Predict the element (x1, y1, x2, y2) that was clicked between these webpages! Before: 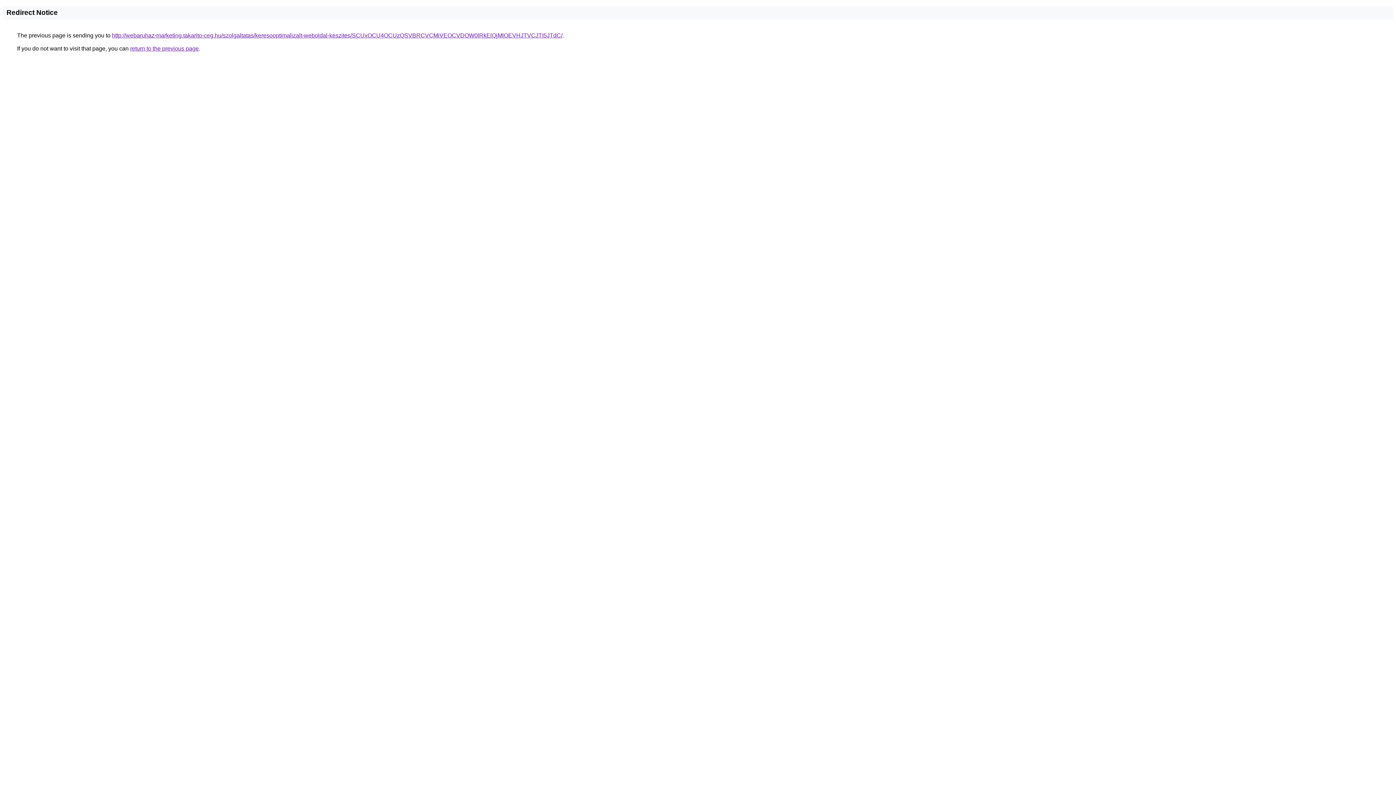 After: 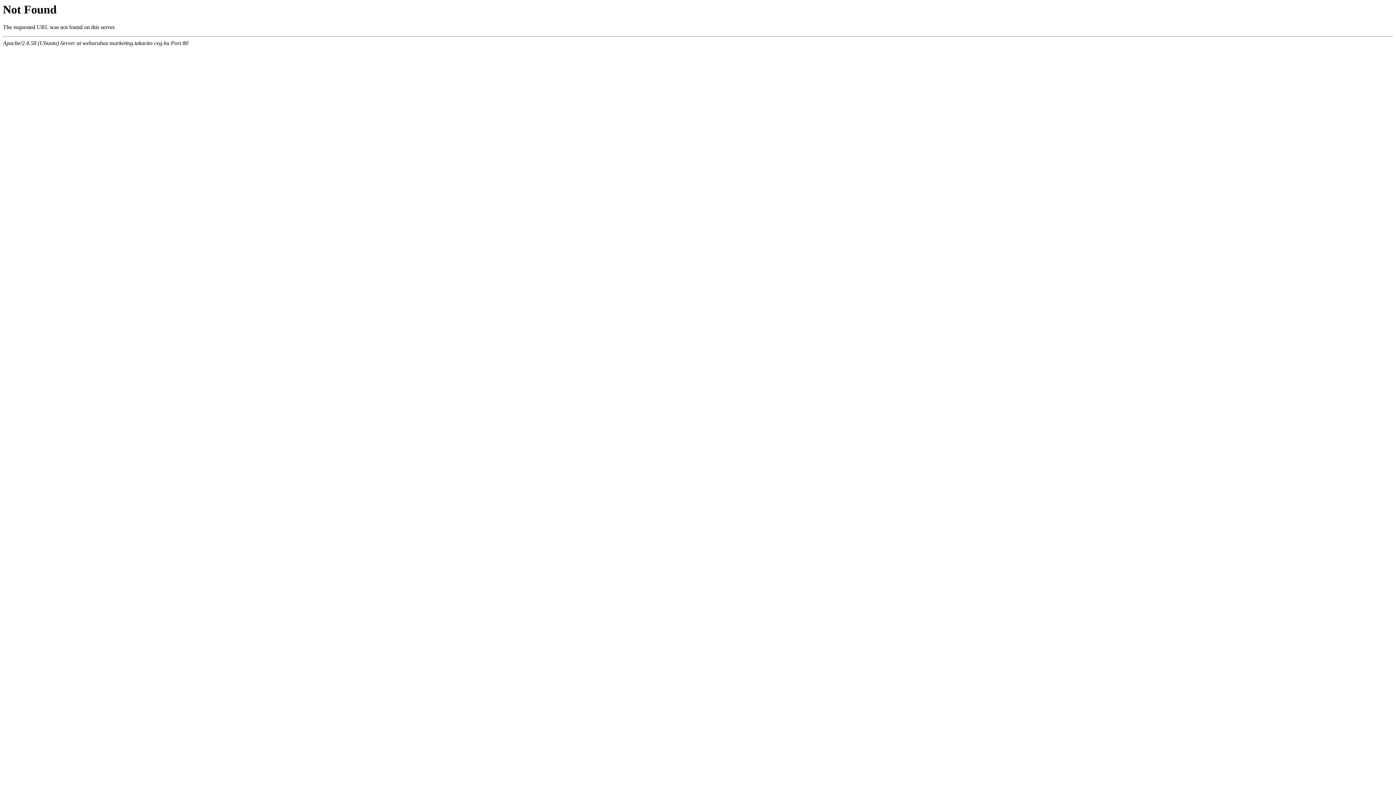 Action: bbox: (112, 32, 562, 38) label: http://webaruhaz-marketing.takarito-ceg.hu/szolgaltatas/keresooptimalizalt-weboldal-keszites/SCUxOCU4OCUzQSVBRCVCMiVEOCVDOW0lRkElQjMlOEVHJTVCJTI5JTdC/